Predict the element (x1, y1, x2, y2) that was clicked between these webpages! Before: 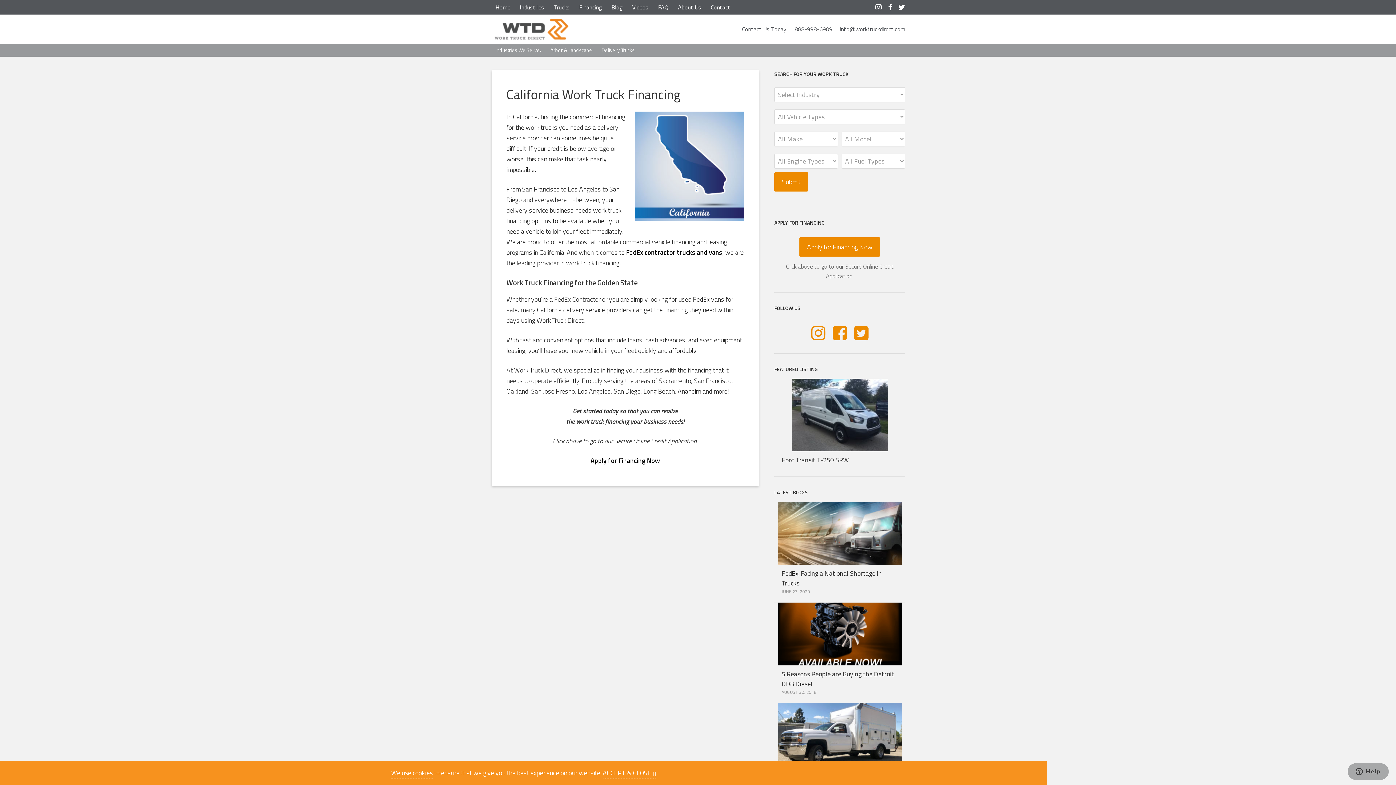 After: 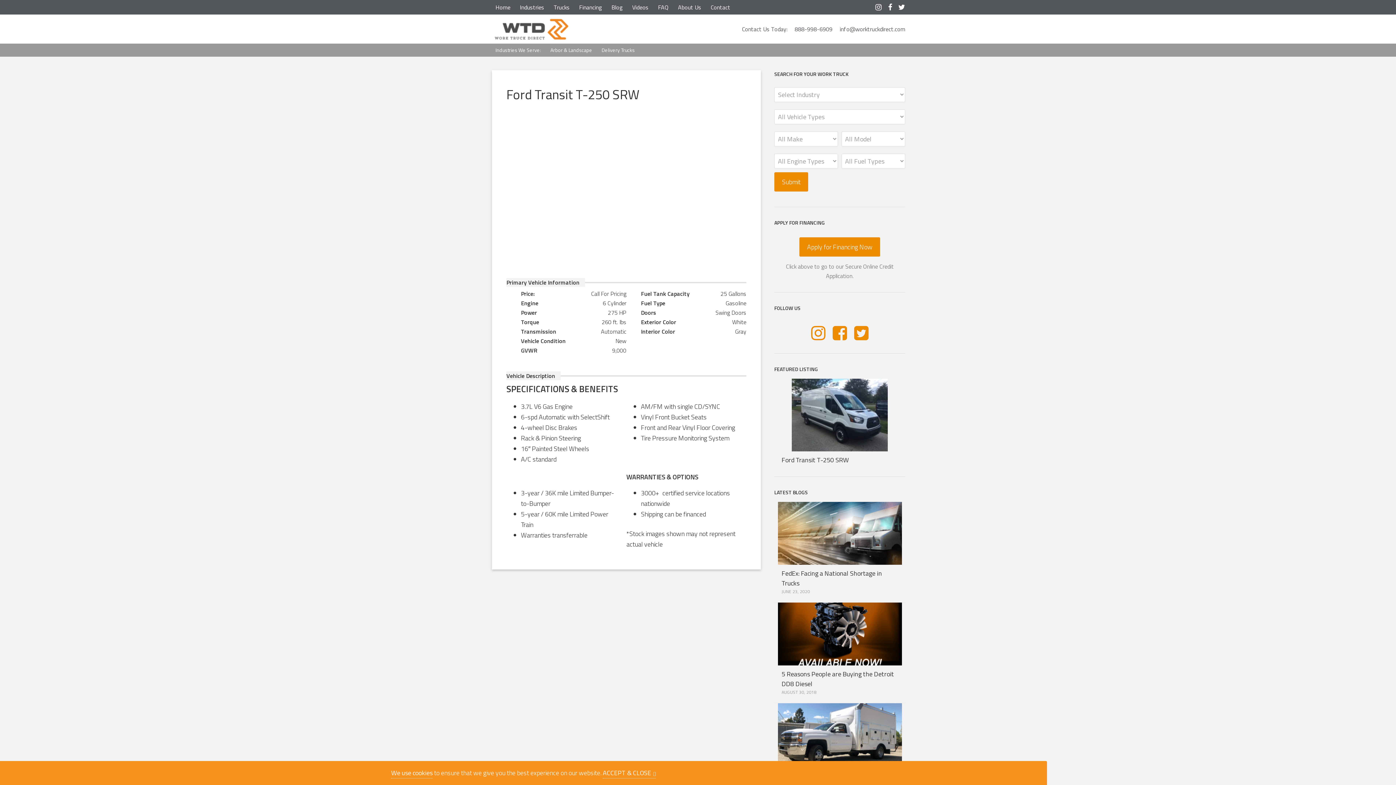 Action: bbox: (781, 455, 849, 465) label: Ford Transit T-250 SRW